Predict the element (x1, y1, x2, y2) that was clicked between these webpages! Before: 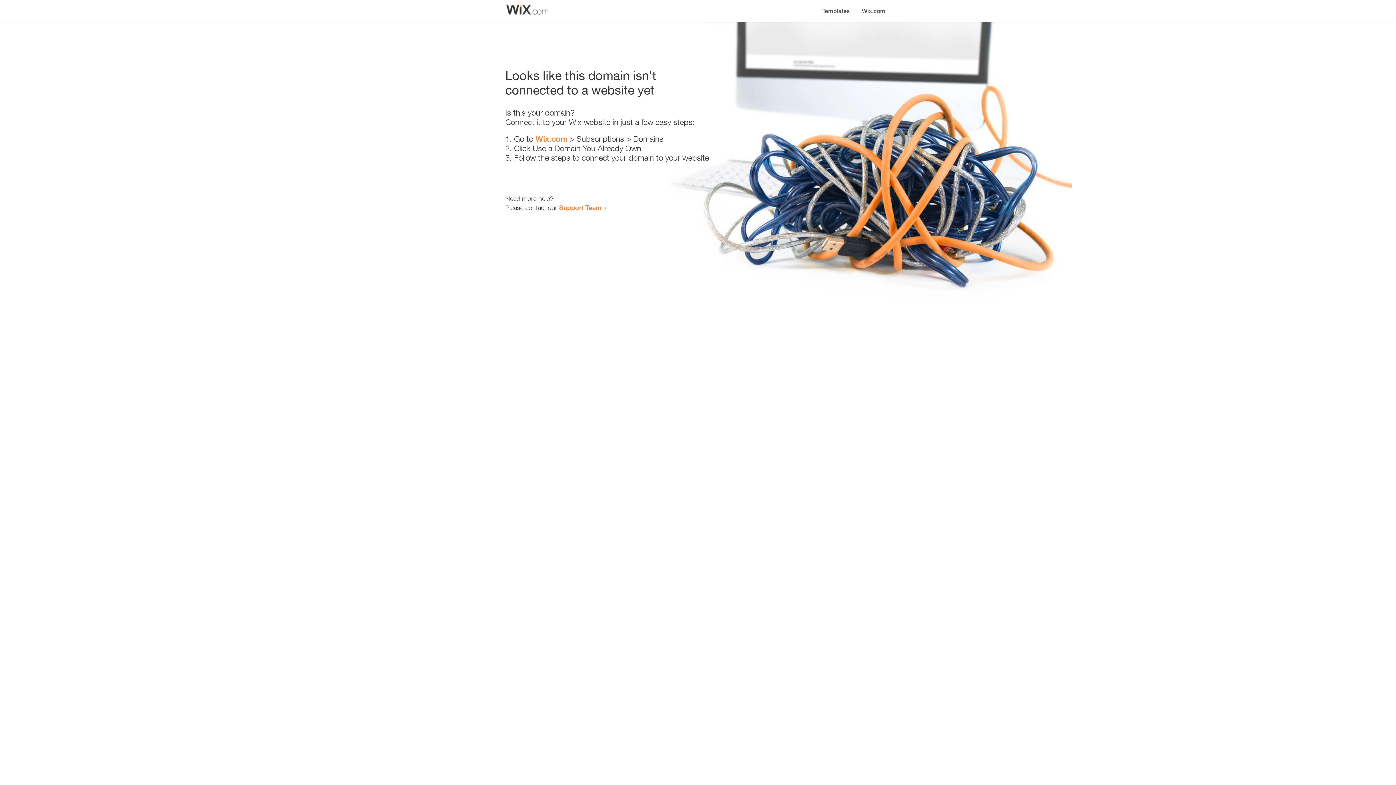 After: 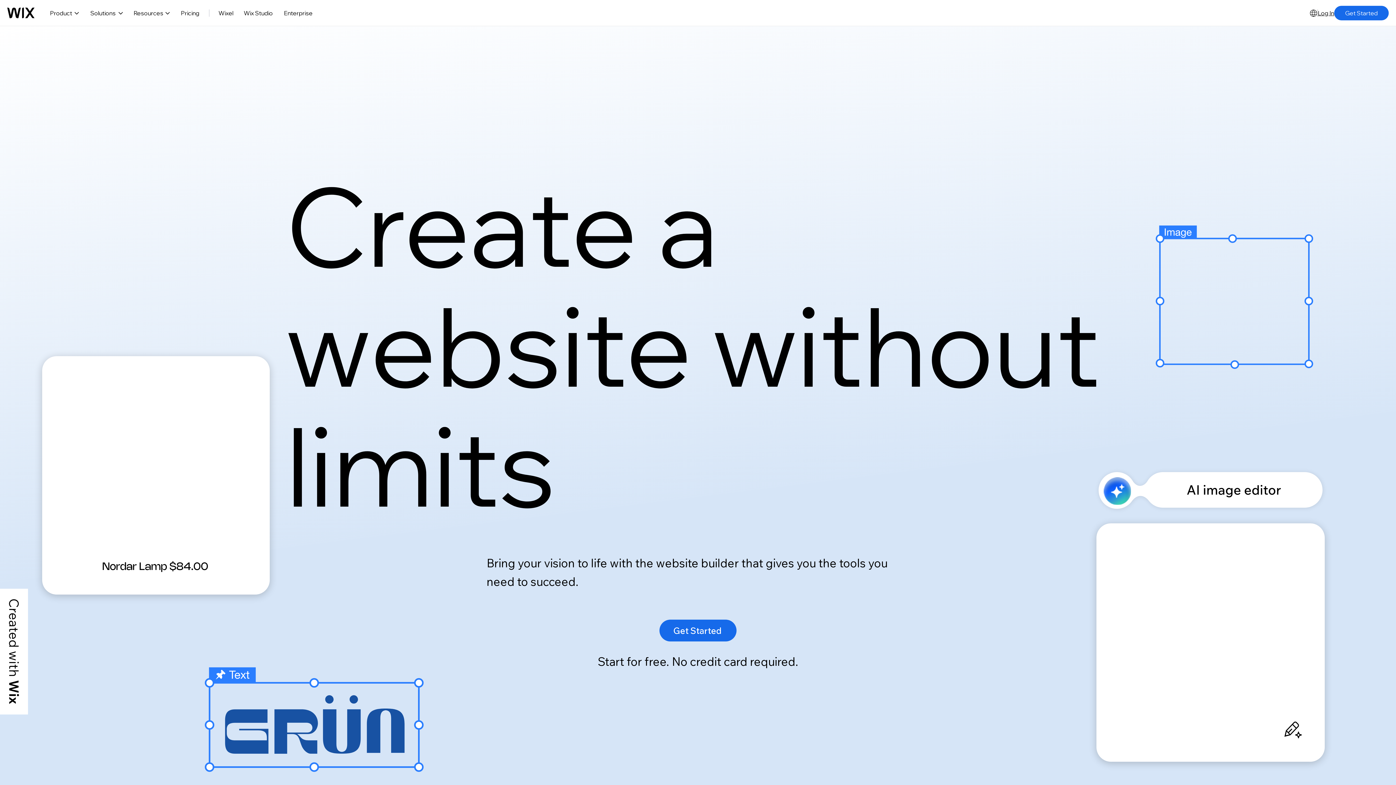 Action: label: Wix.com bbox: (856, 0, 890, 14)